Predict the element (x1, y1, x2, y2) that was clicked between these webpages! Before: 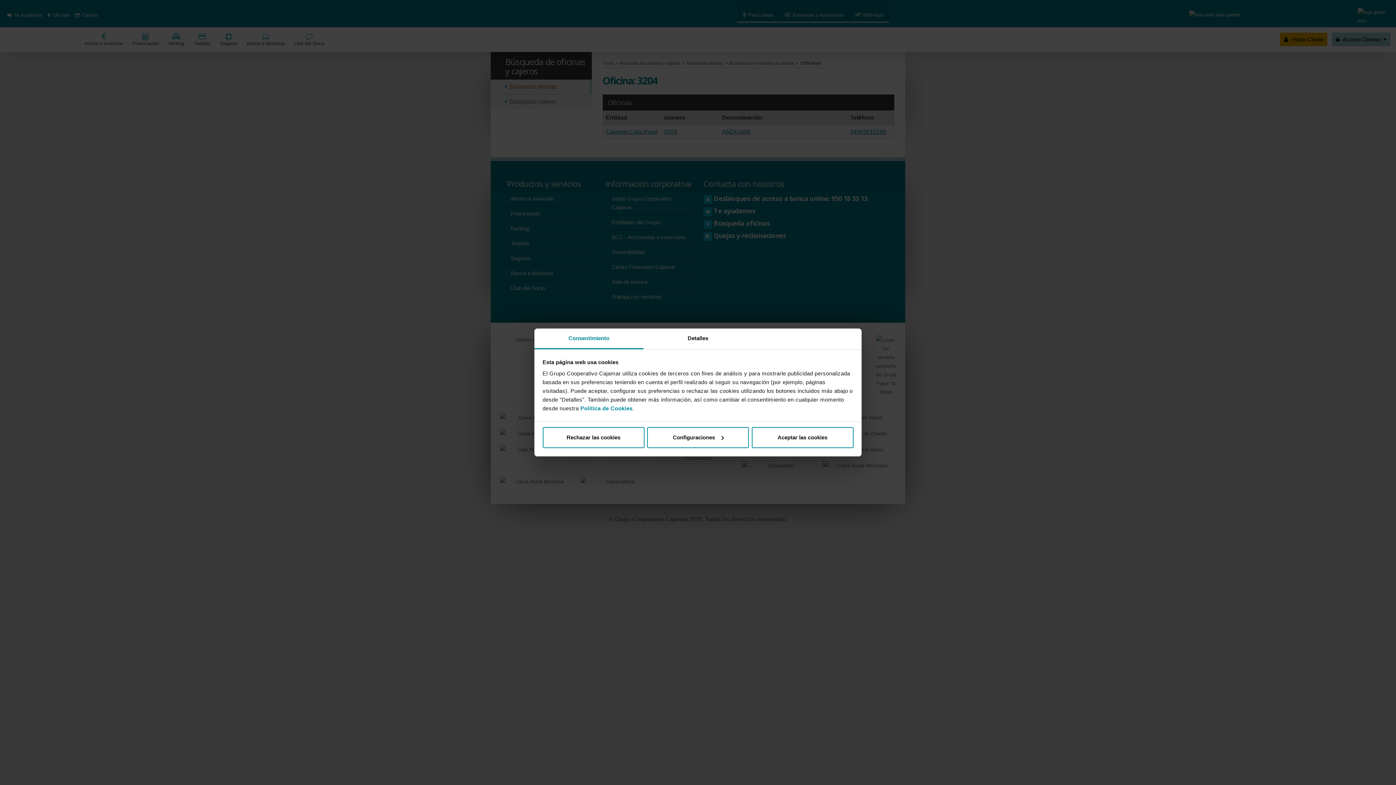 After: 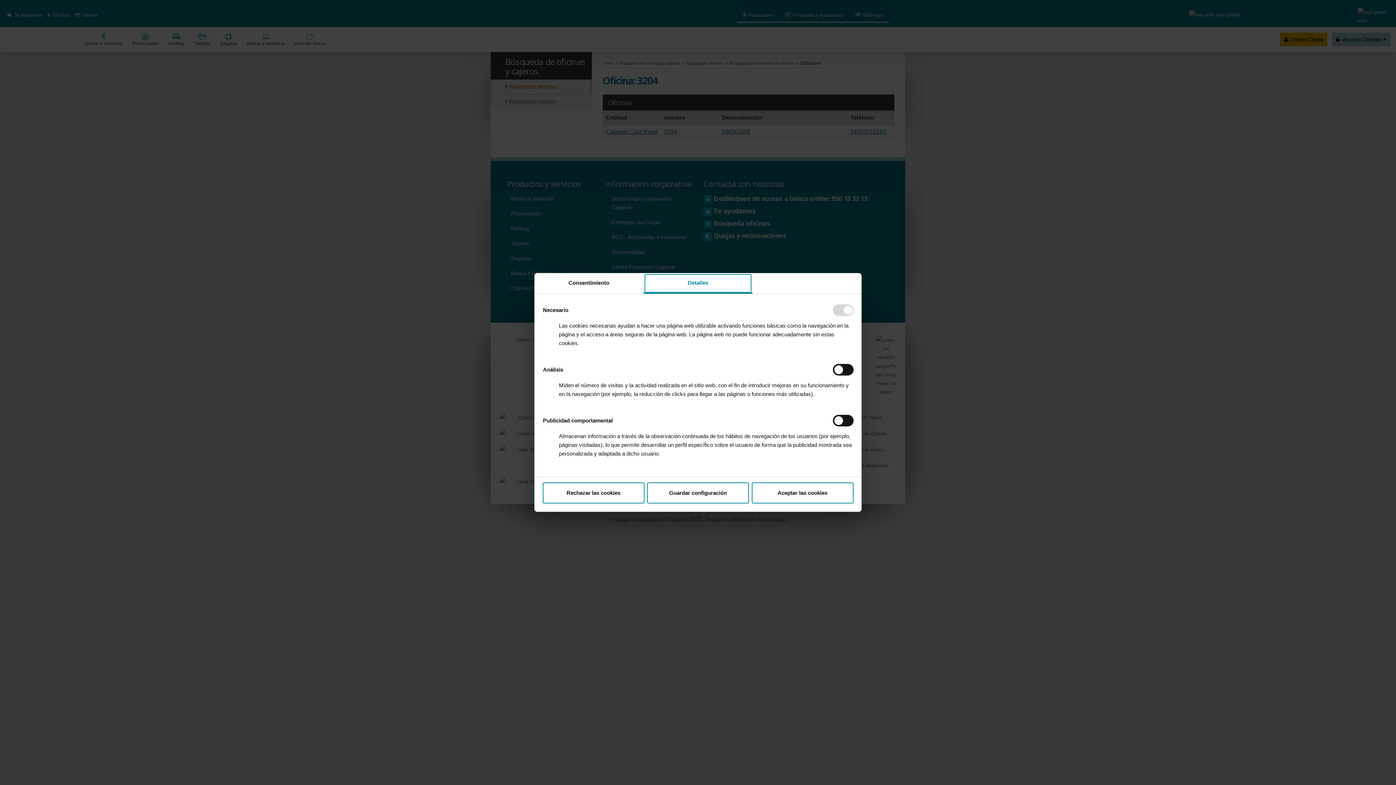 Action: bbox: (643, 328, 752, 349) label: Detalles